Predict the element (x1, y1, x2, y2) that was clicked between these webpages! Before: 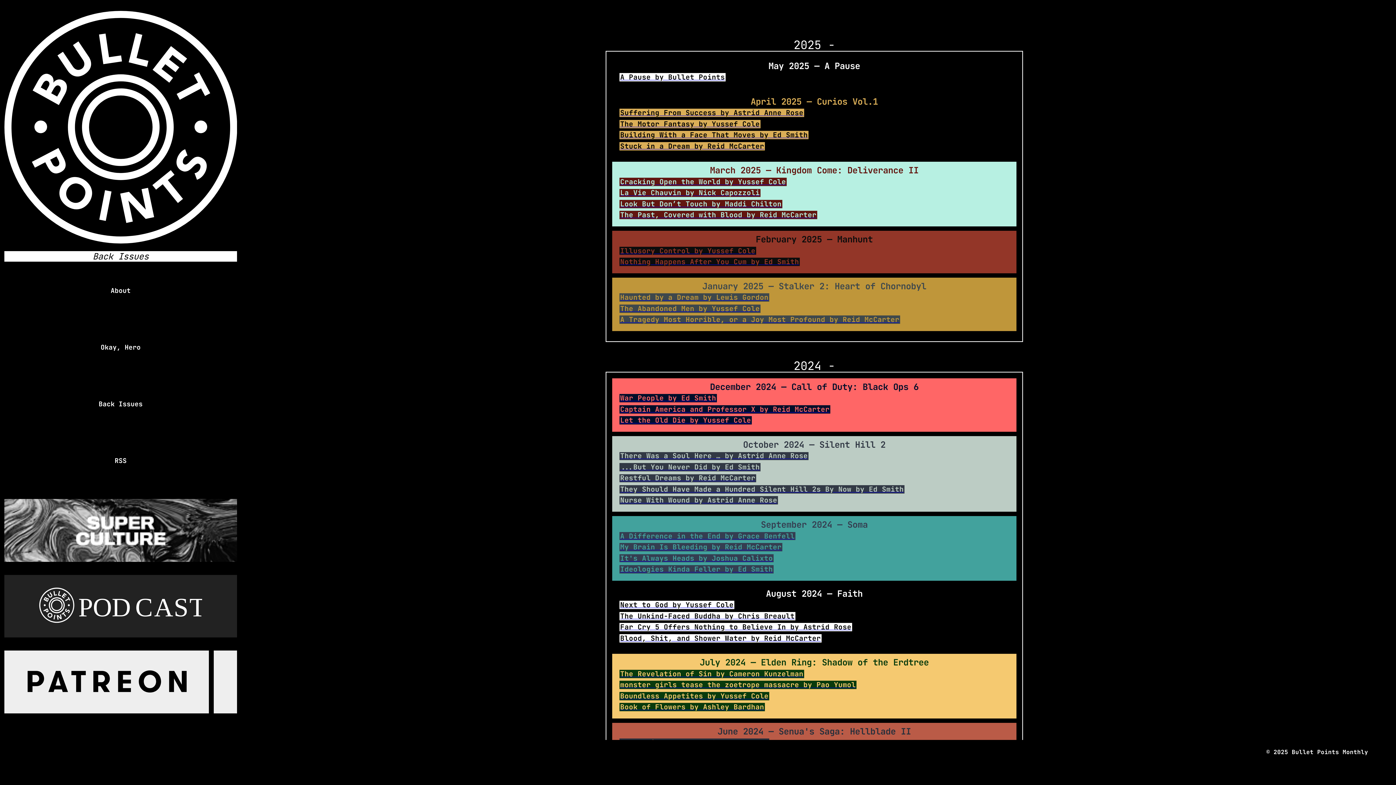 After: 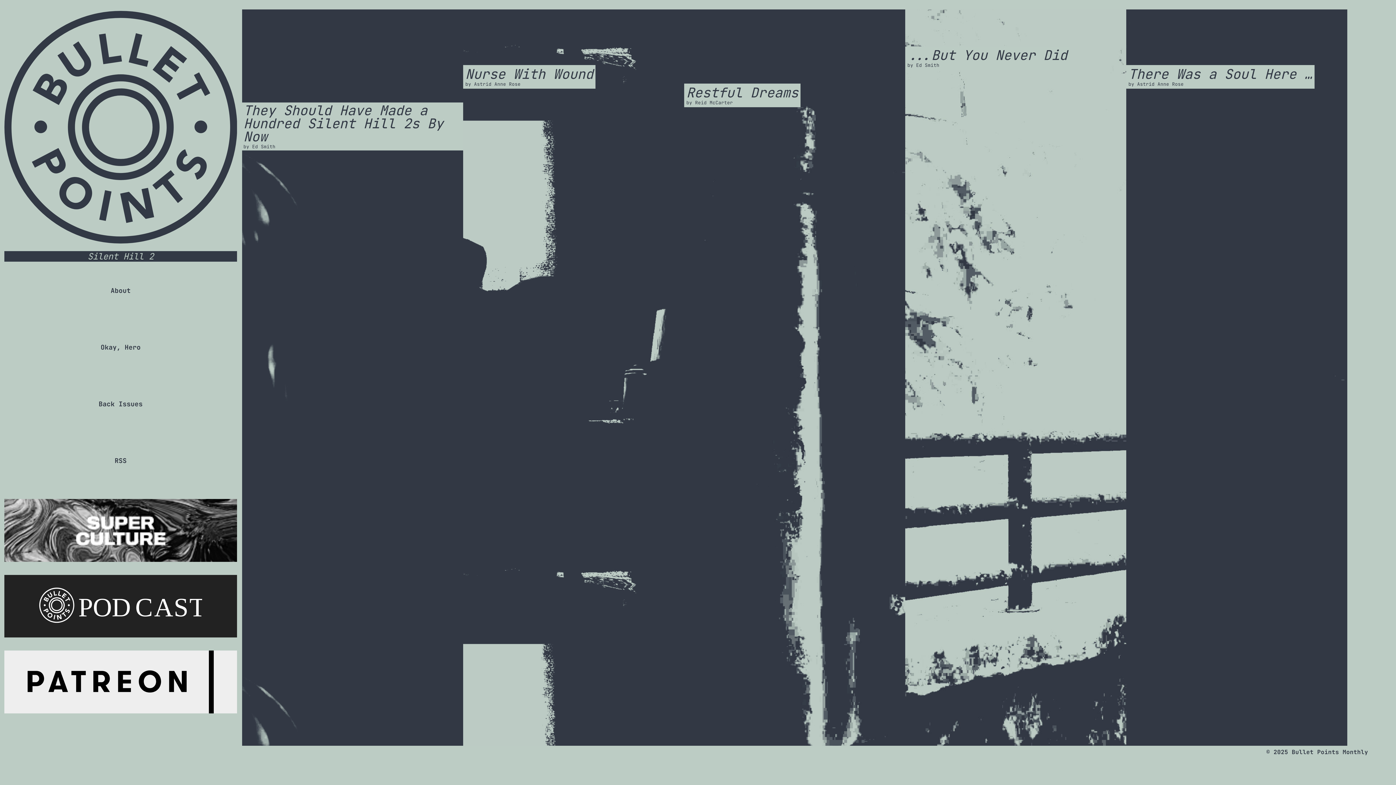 Action: label: October 2024 — Silent Hill 2 bbox: (616, 440, 1012, 449)